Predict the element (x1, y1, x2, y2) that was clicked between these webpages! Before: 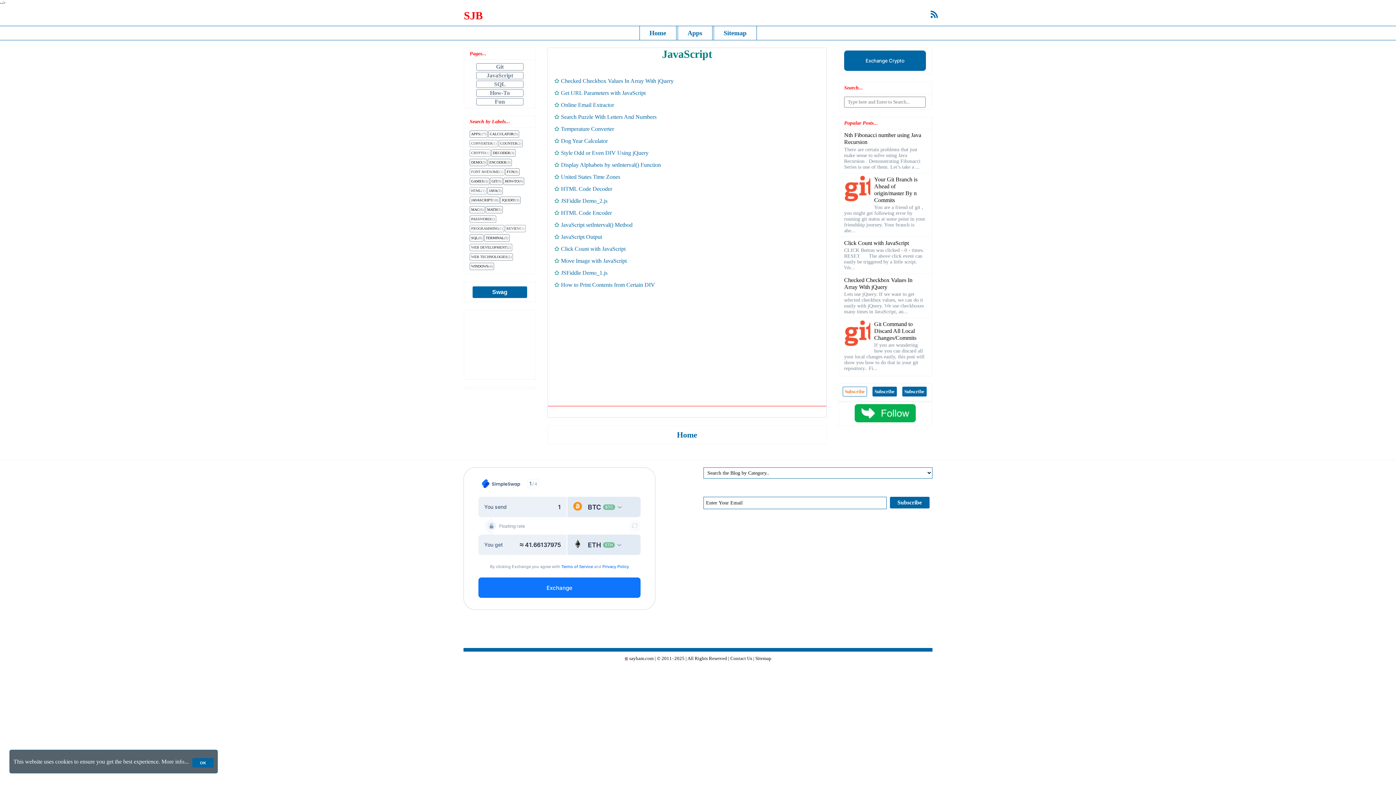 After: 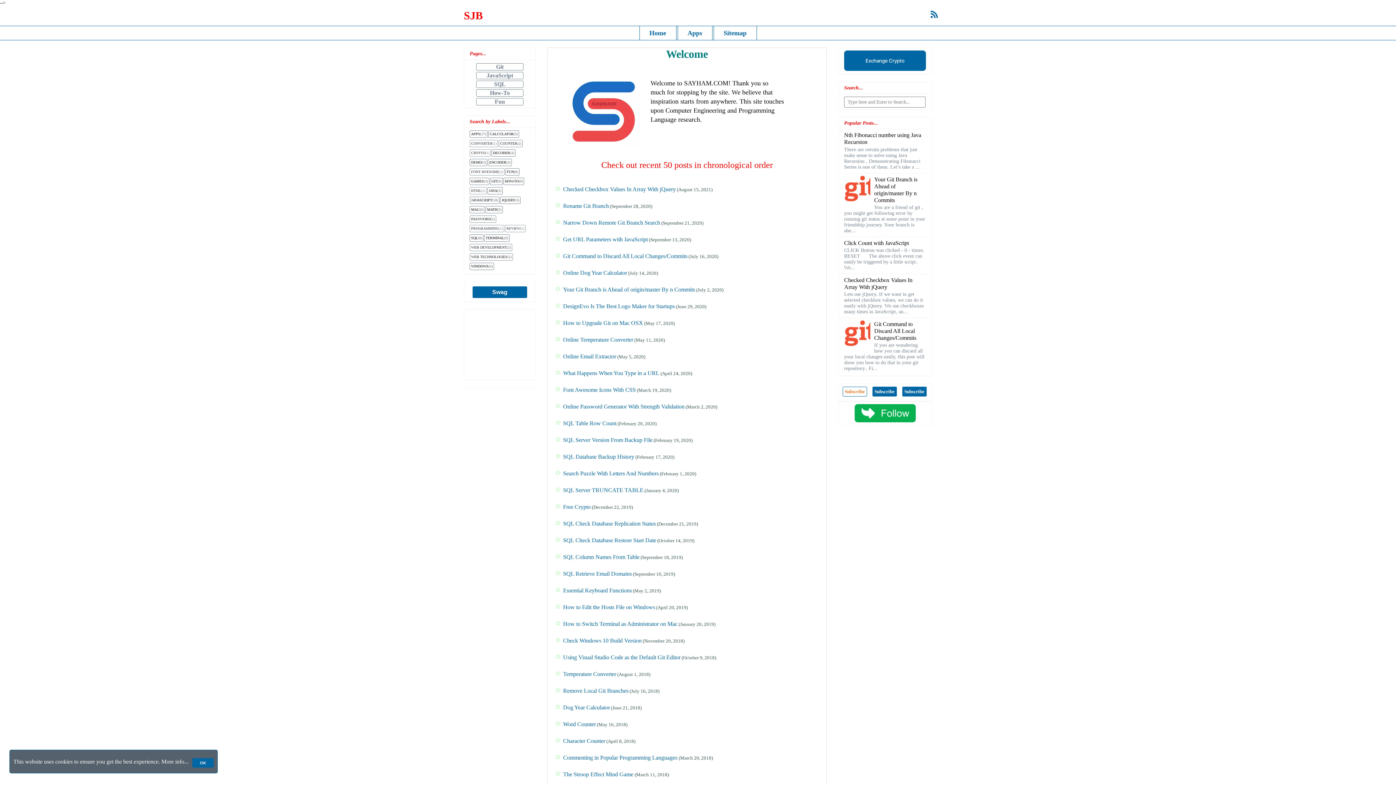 Action: label: Home bbox: (677, 430, 697, 439)